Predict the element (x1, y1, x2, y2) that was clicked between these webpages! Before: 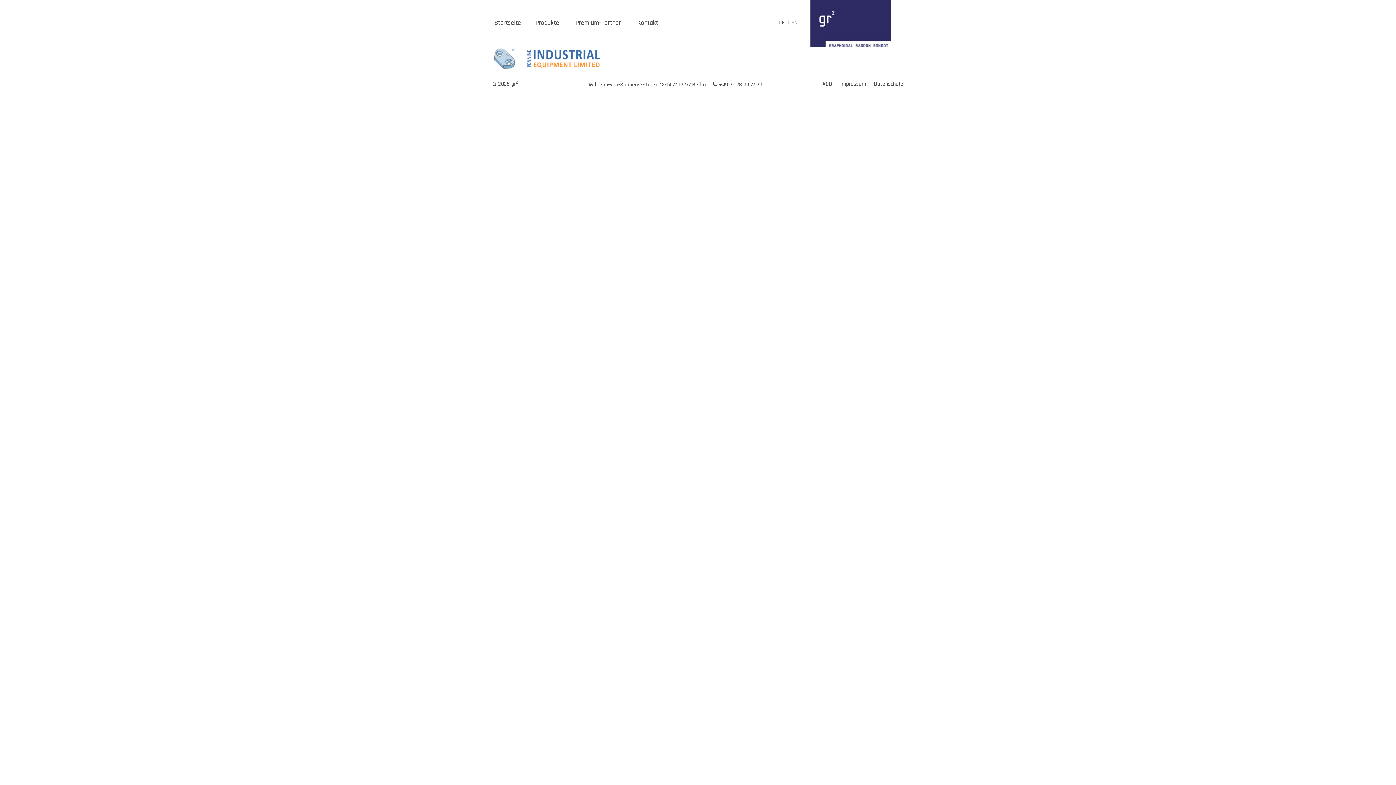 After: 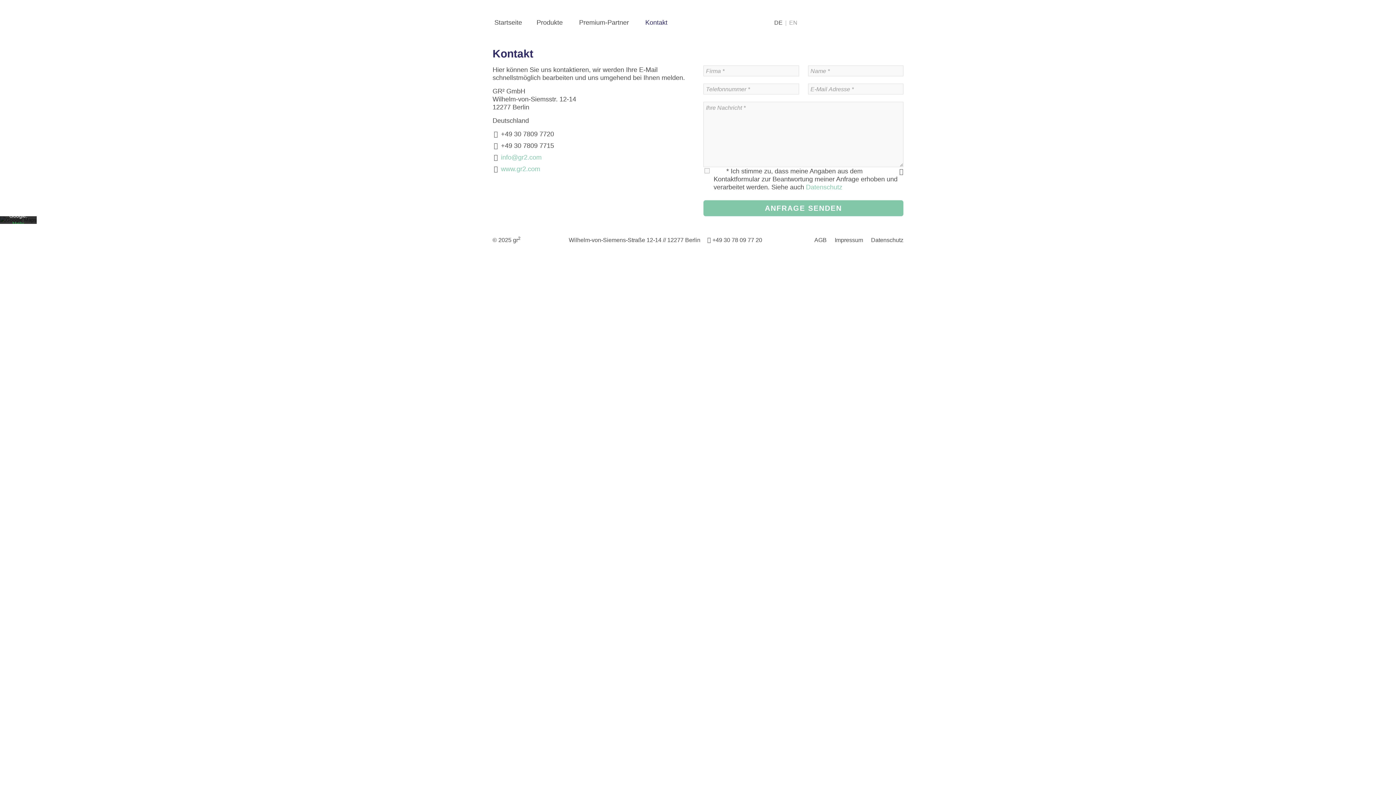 Action: bbox: (630, 12, 665, 32) label: Kontakt